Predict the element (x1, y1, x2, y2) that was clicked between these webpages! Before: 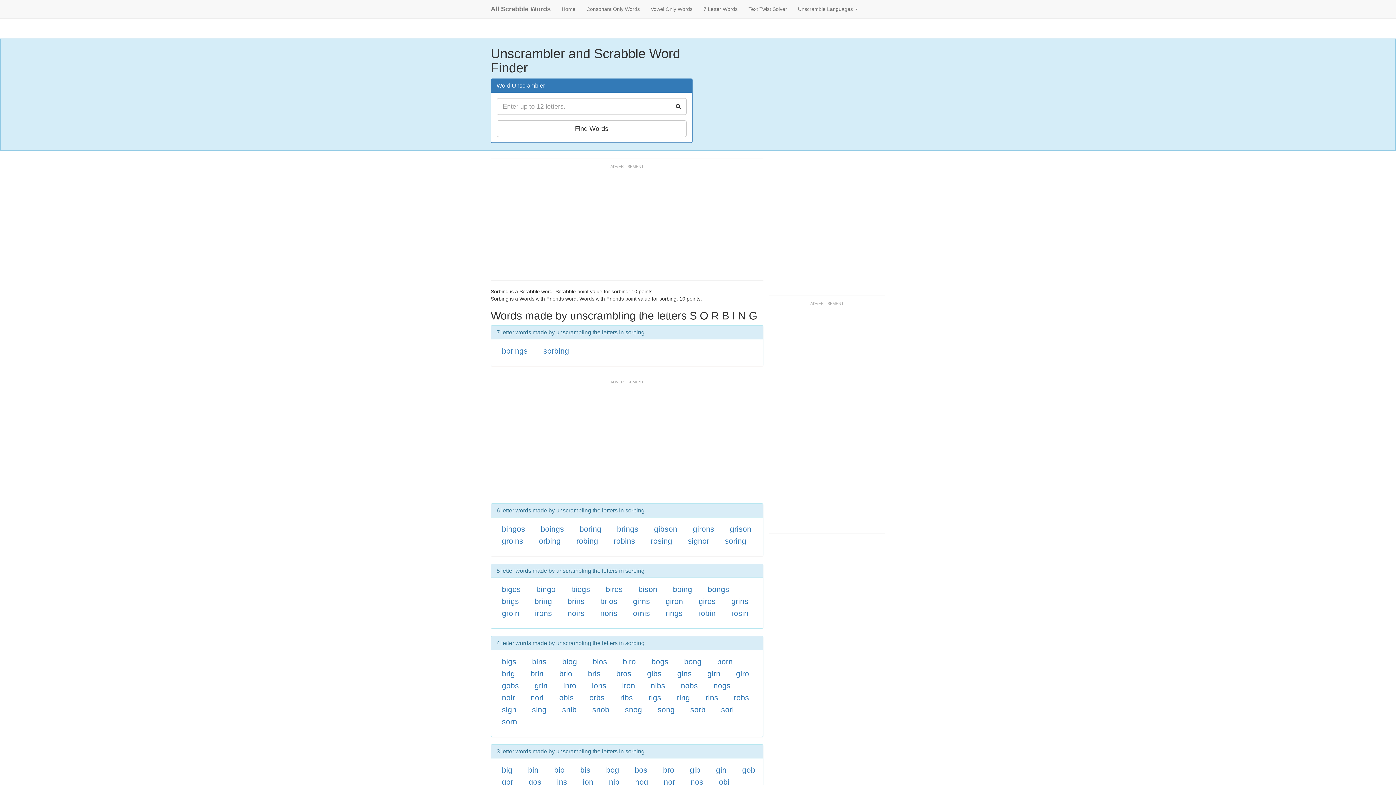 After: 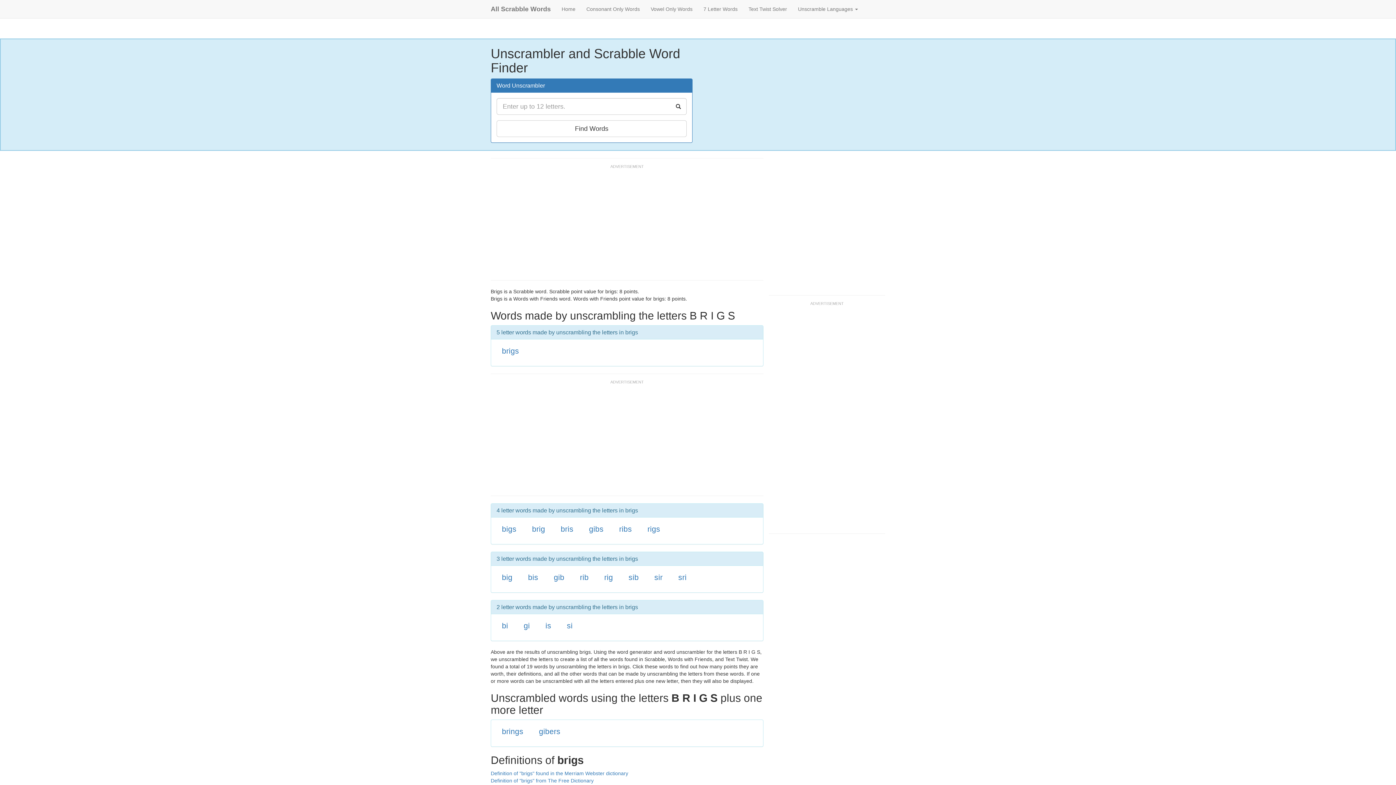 Action: label: brigs bbox: (502, 597, 519, 605)